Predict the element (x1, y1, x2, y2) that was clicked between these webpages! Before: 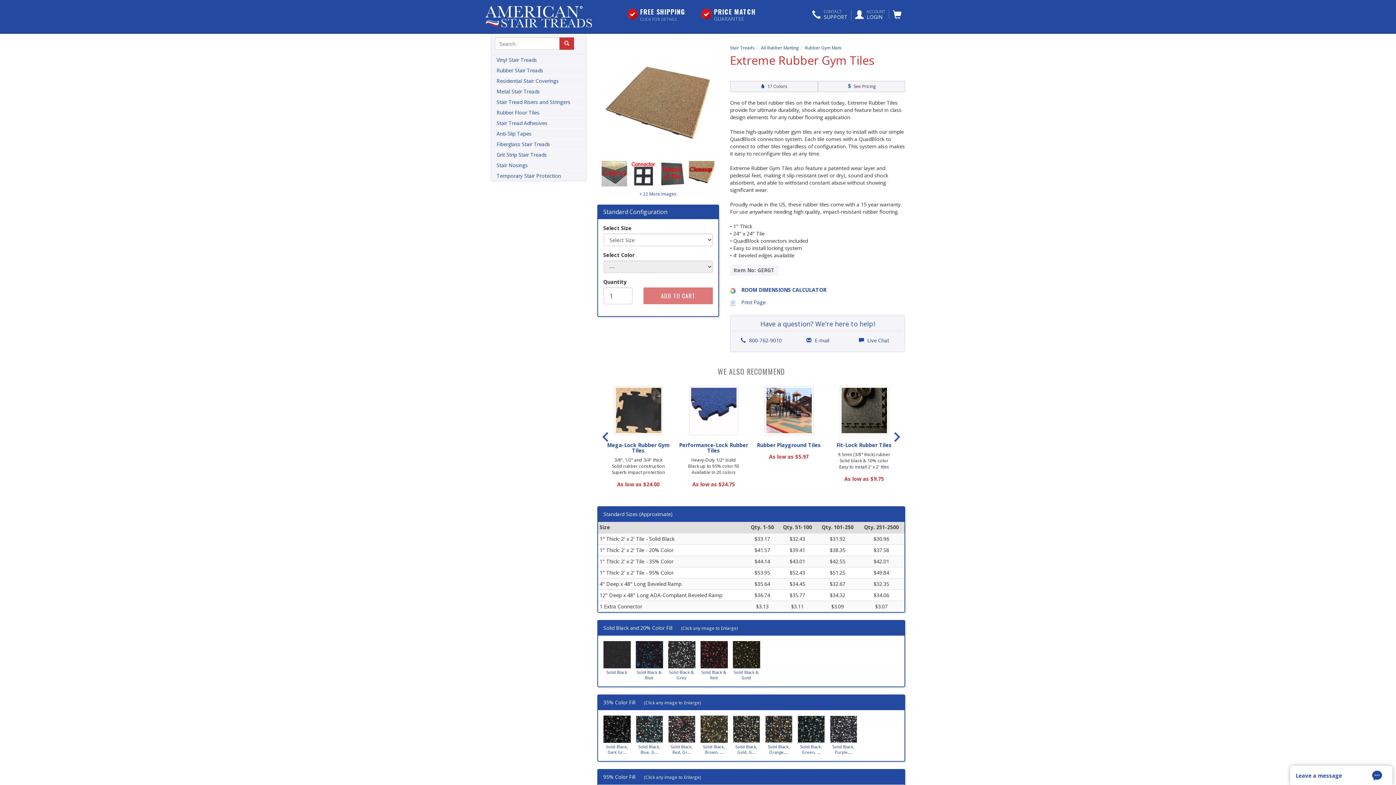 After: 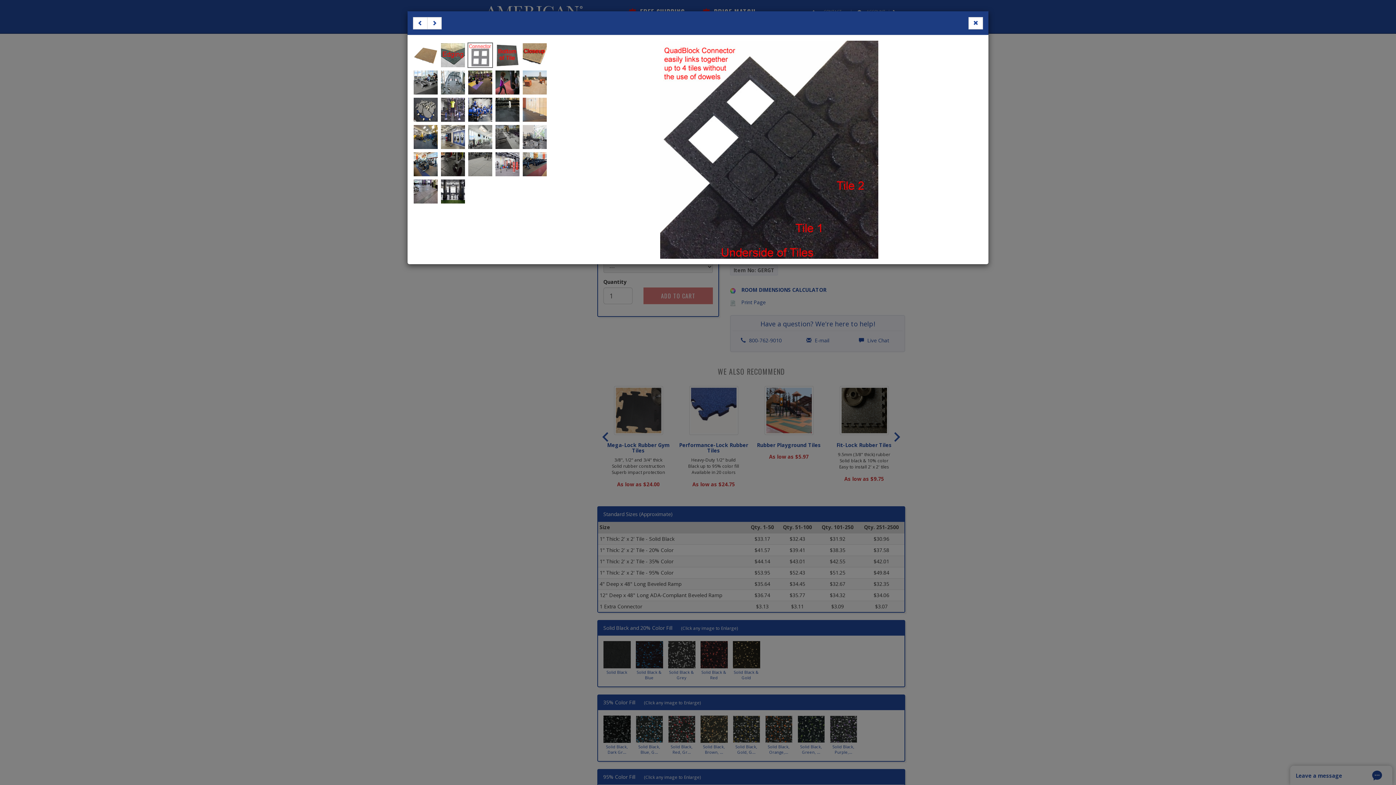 Action: bbox: (631, 169, 656, 176)